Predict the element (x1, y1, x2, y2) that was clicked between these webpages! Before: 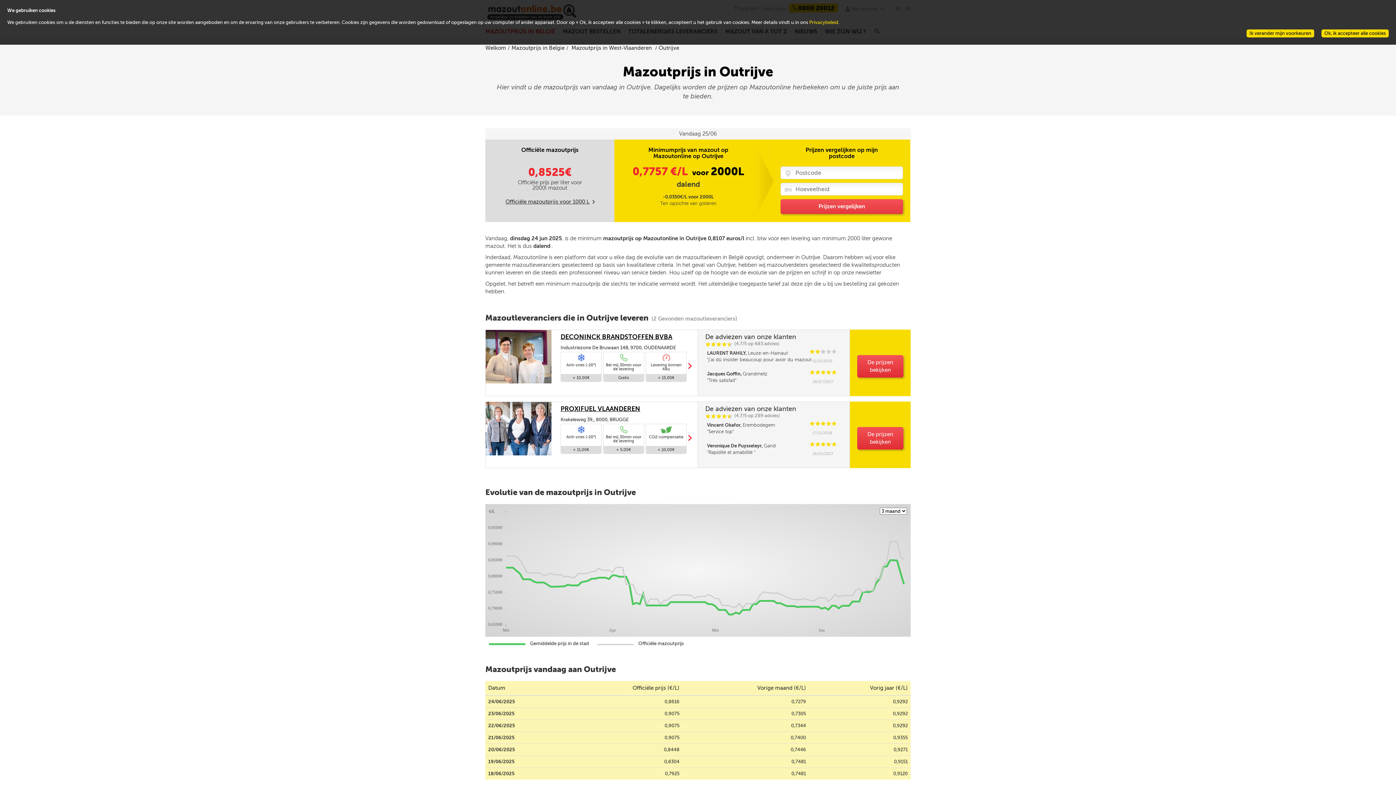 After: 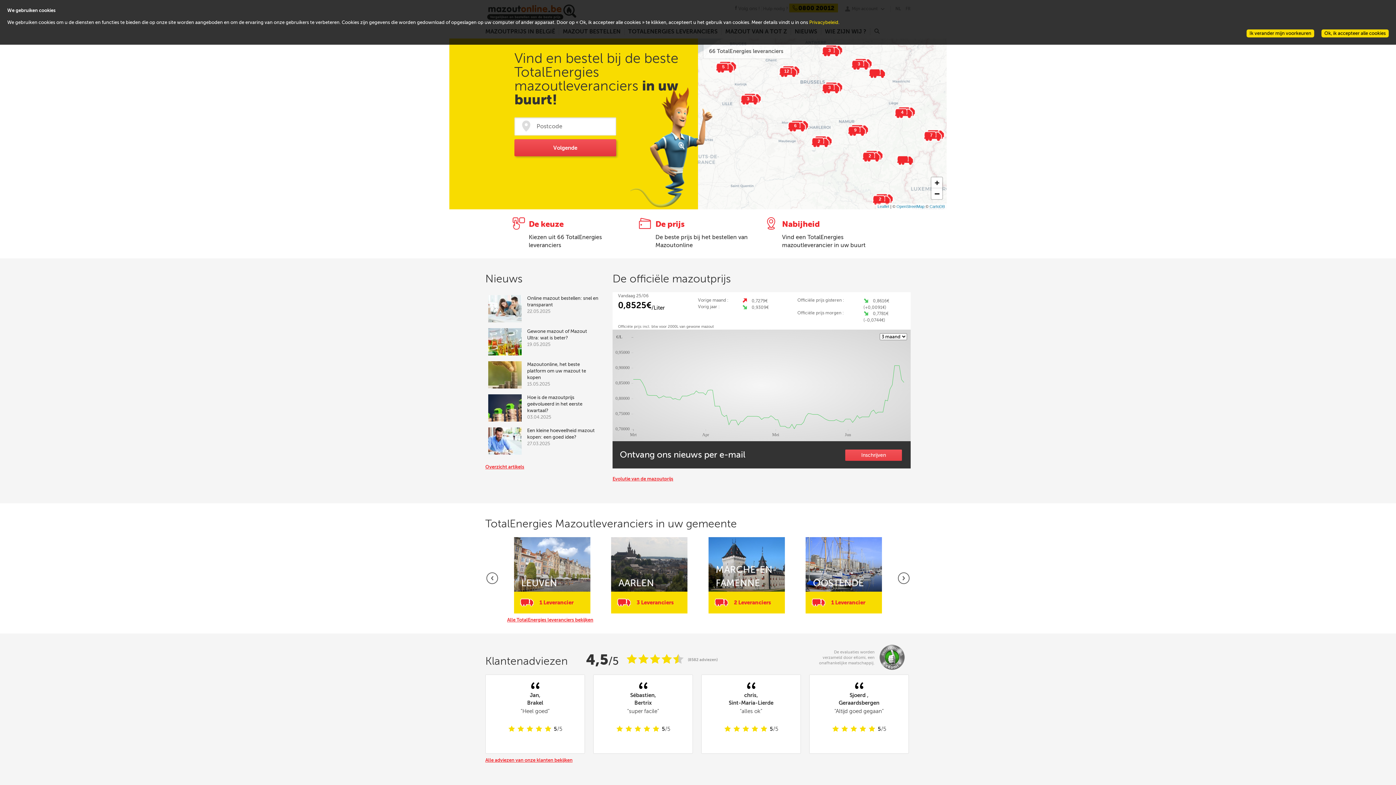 Action: label: Welkom bbox: (485, 44, 506, 51)